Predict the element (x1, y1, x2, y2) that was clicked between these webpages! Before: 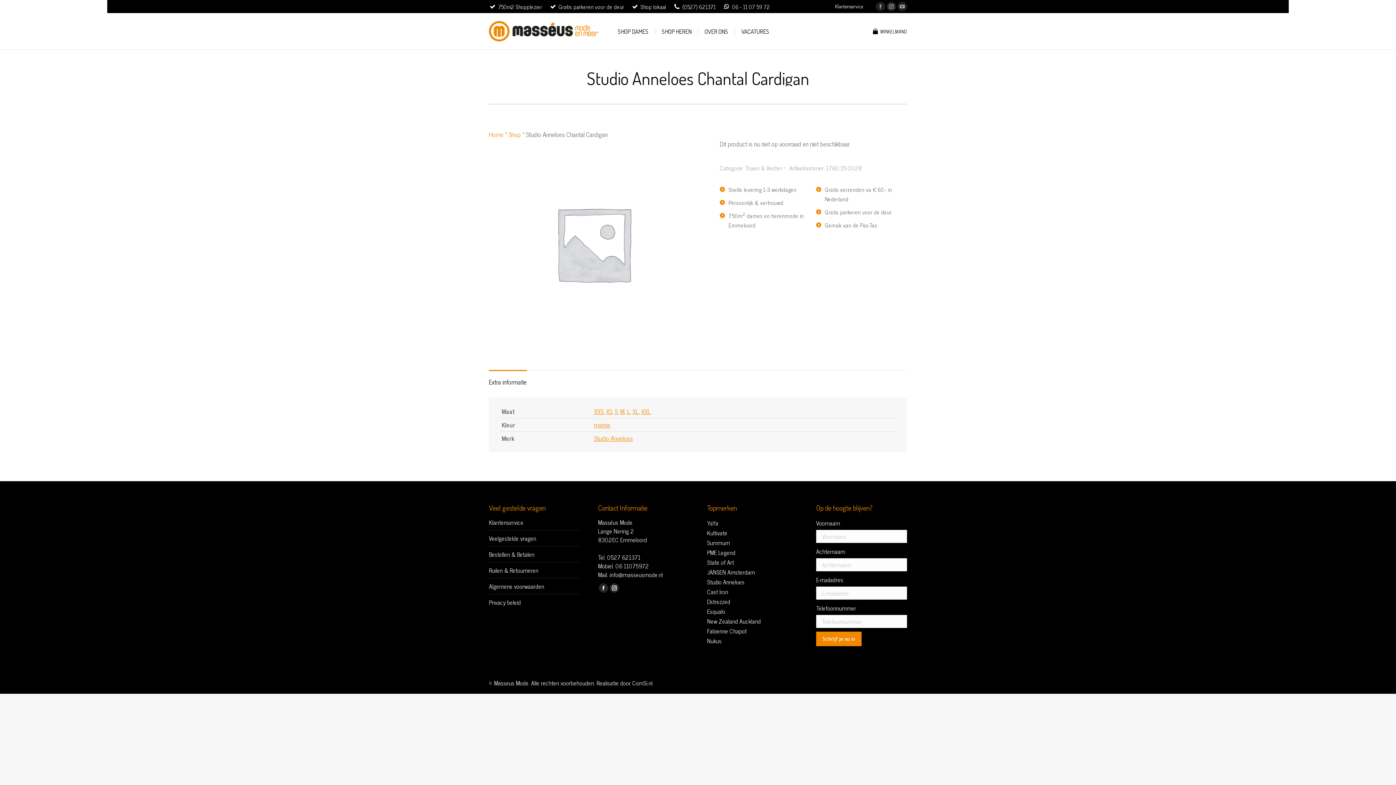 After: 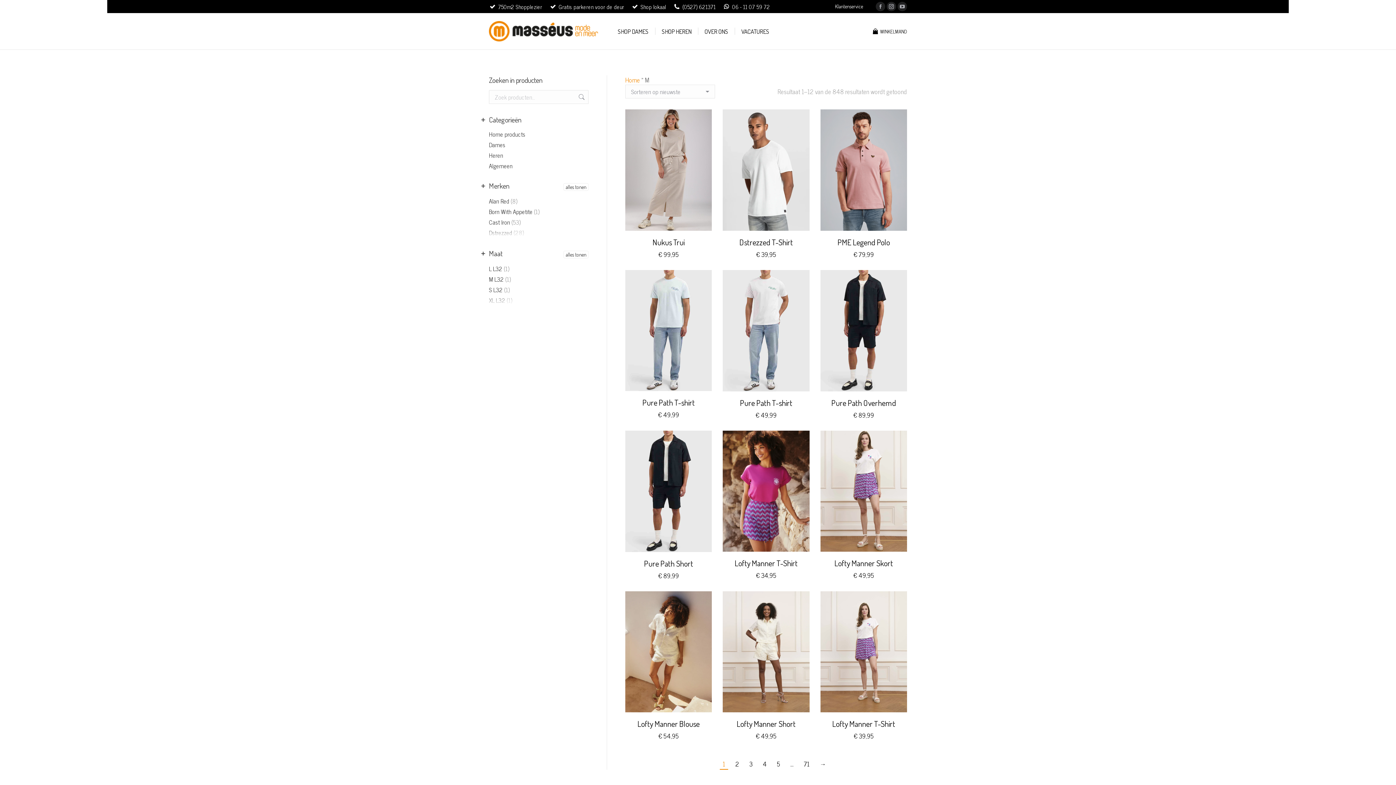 Action: bbox: (620, 406, 624, 416) label: M